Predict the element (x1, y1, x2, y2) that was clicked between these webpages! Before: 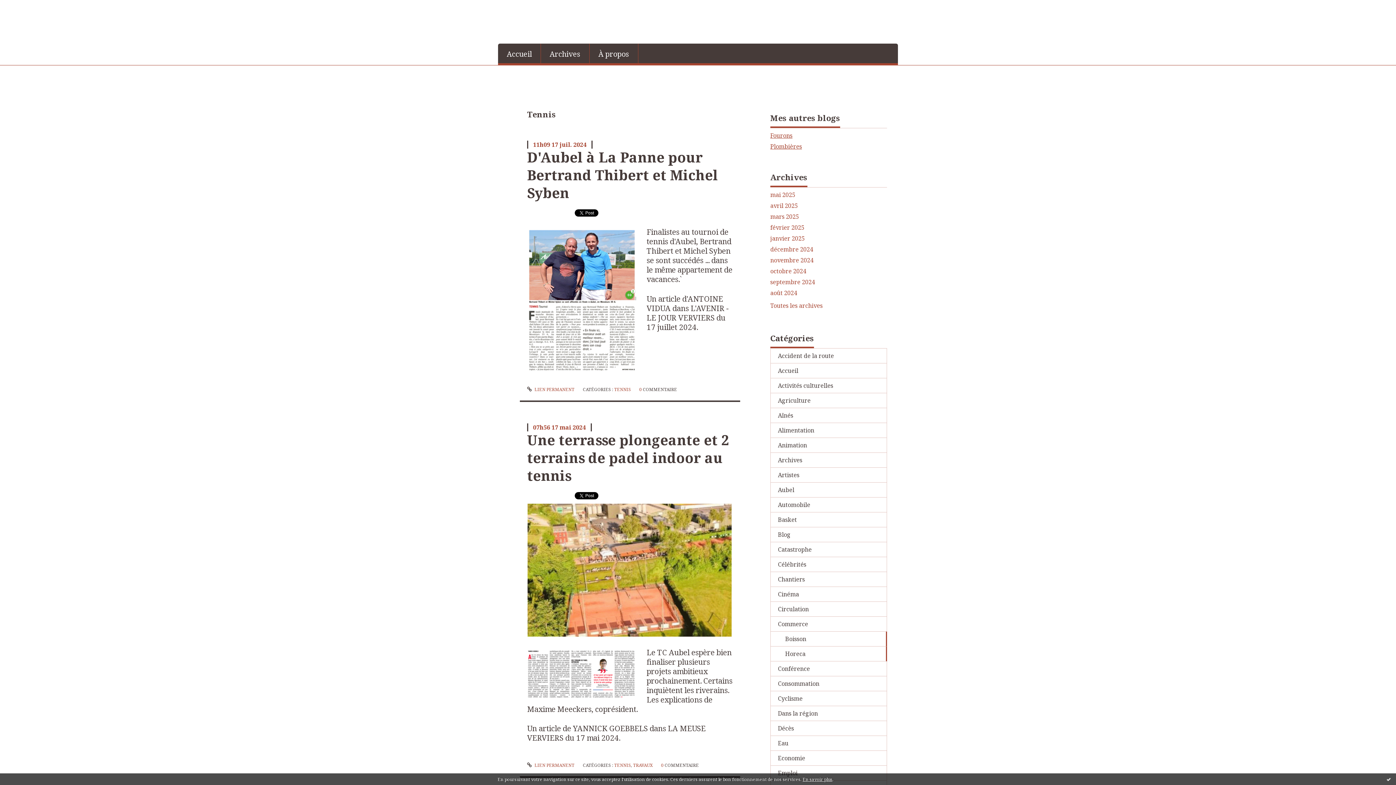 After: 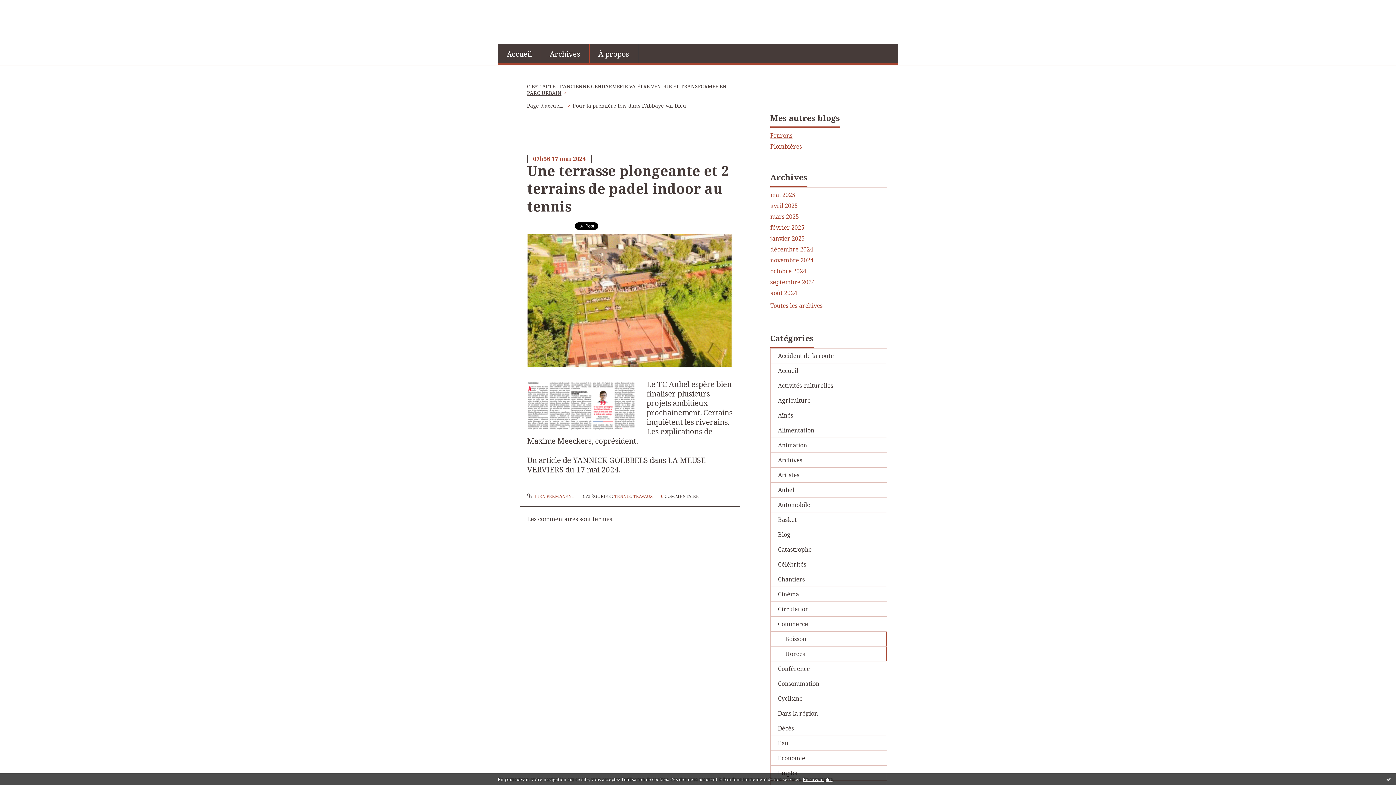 Action: bbox: (527, 762, 574, 768) label:  LIEN PERMANENT